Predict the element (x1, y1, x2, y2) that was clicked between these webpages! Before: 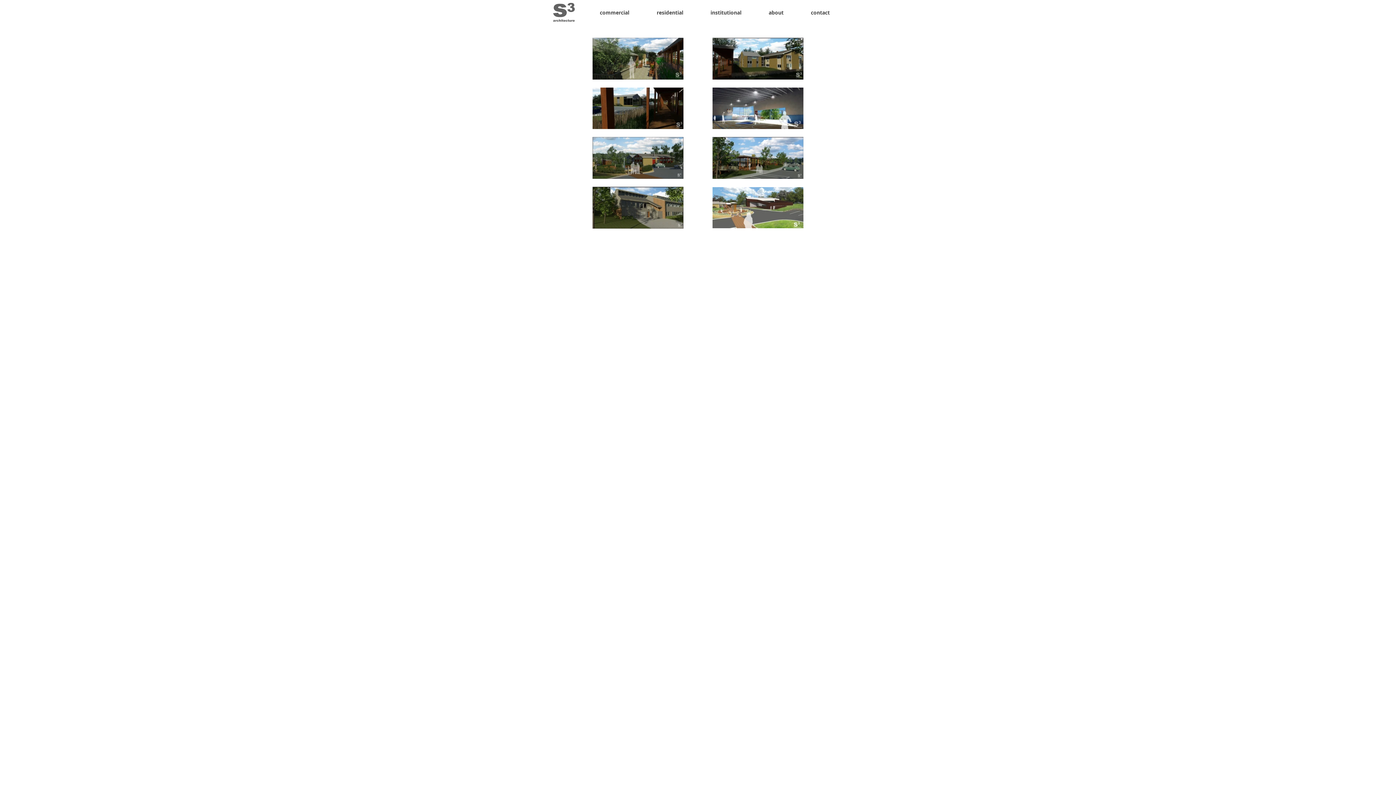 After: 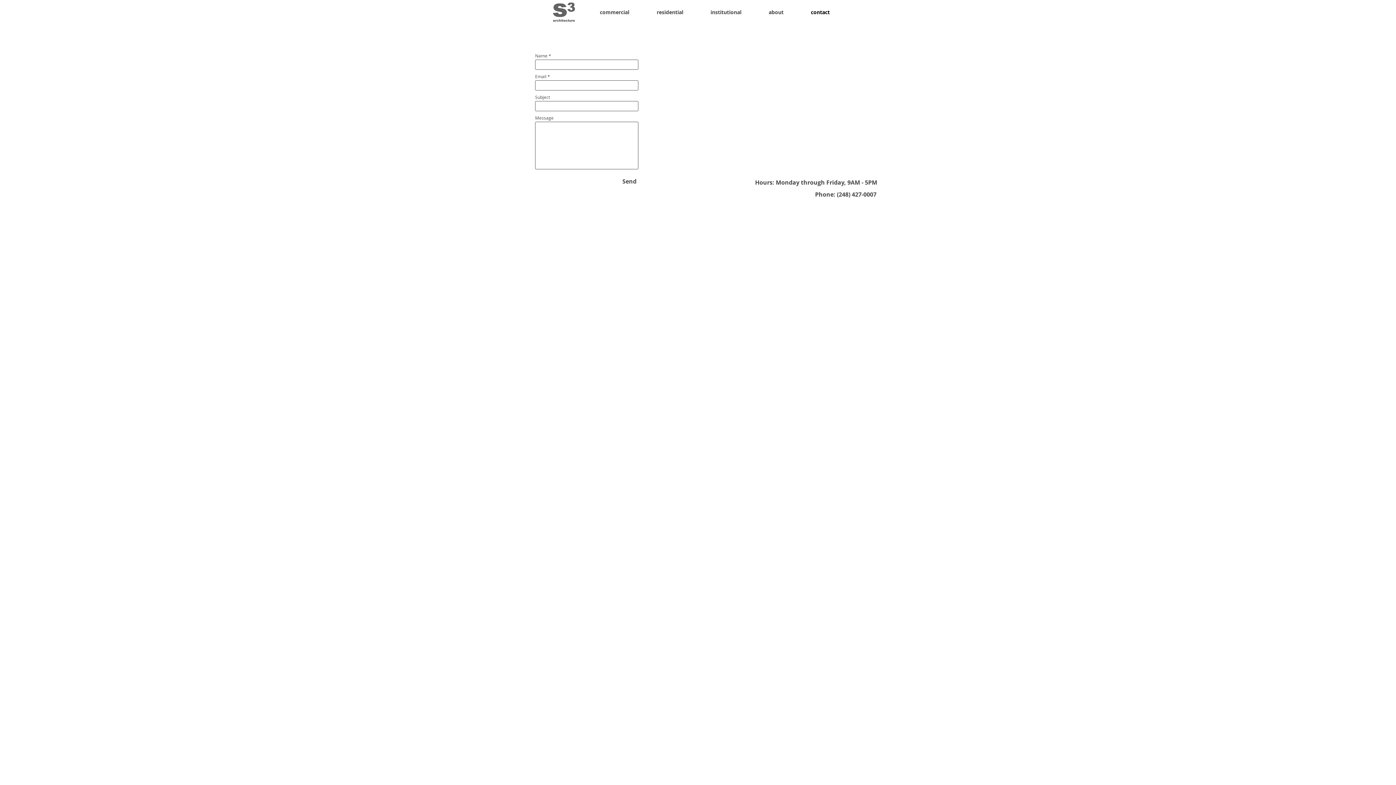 Action: label: contact bbox: (797, 0, 843, 24)